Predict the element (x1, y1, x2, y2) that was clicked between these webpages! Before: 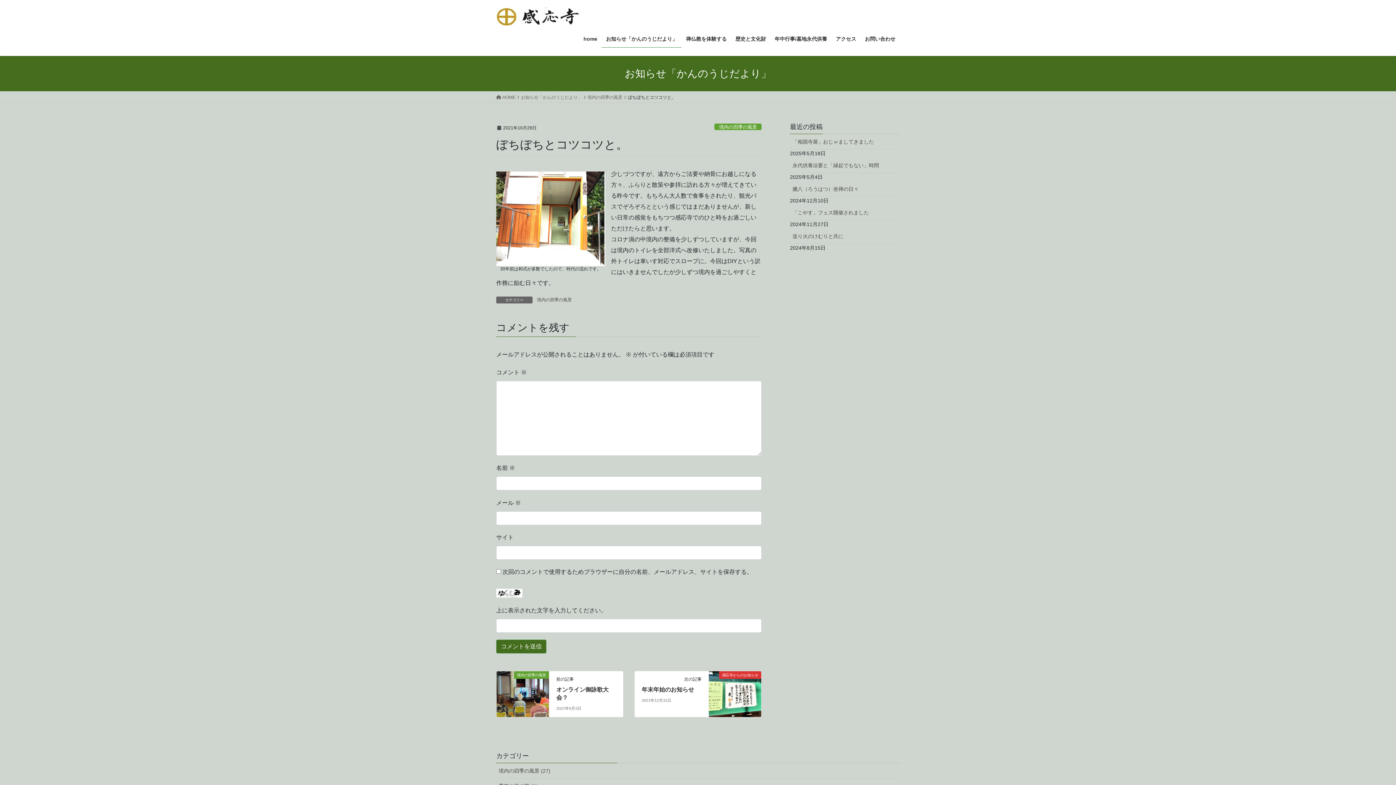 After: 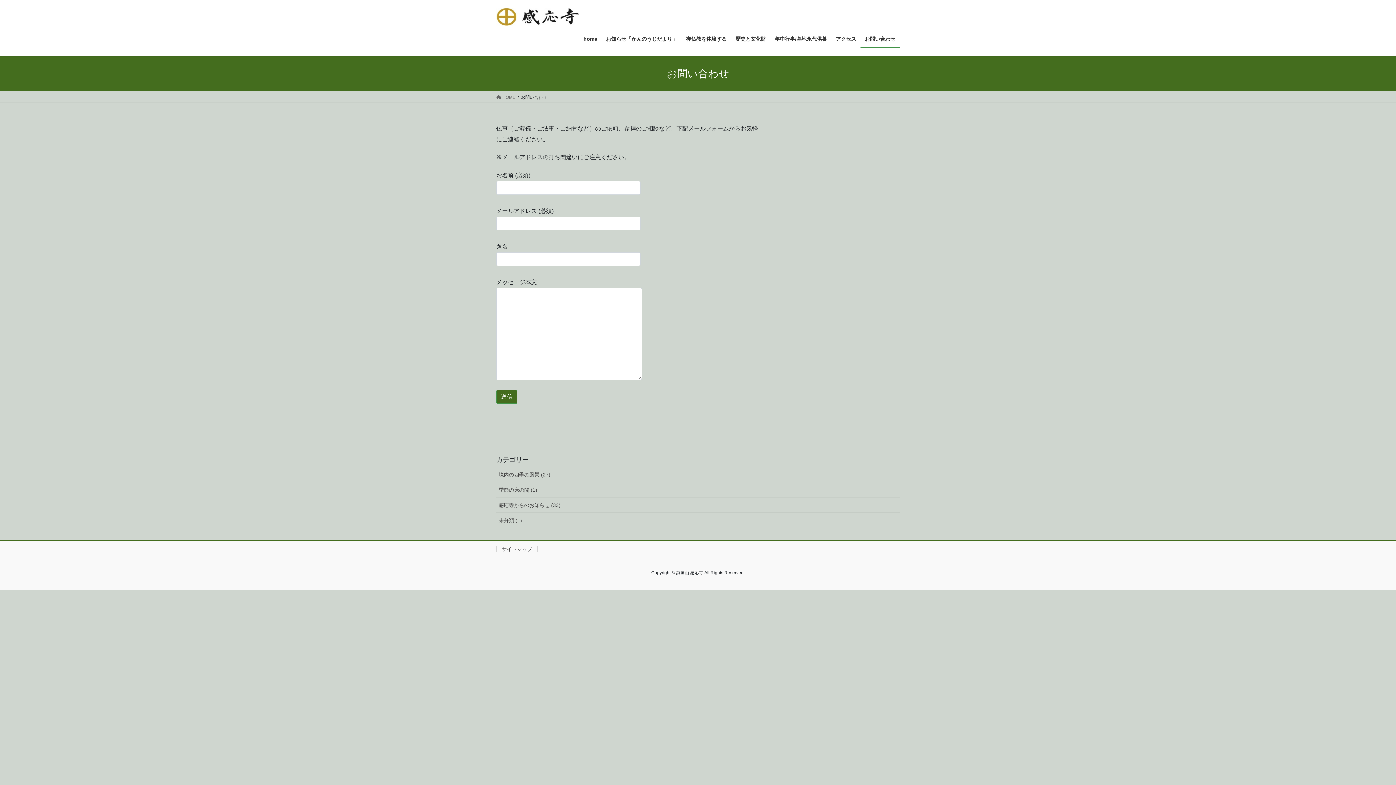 Action: bbox: (860, 30, 900, 47) label: お問い合わせ